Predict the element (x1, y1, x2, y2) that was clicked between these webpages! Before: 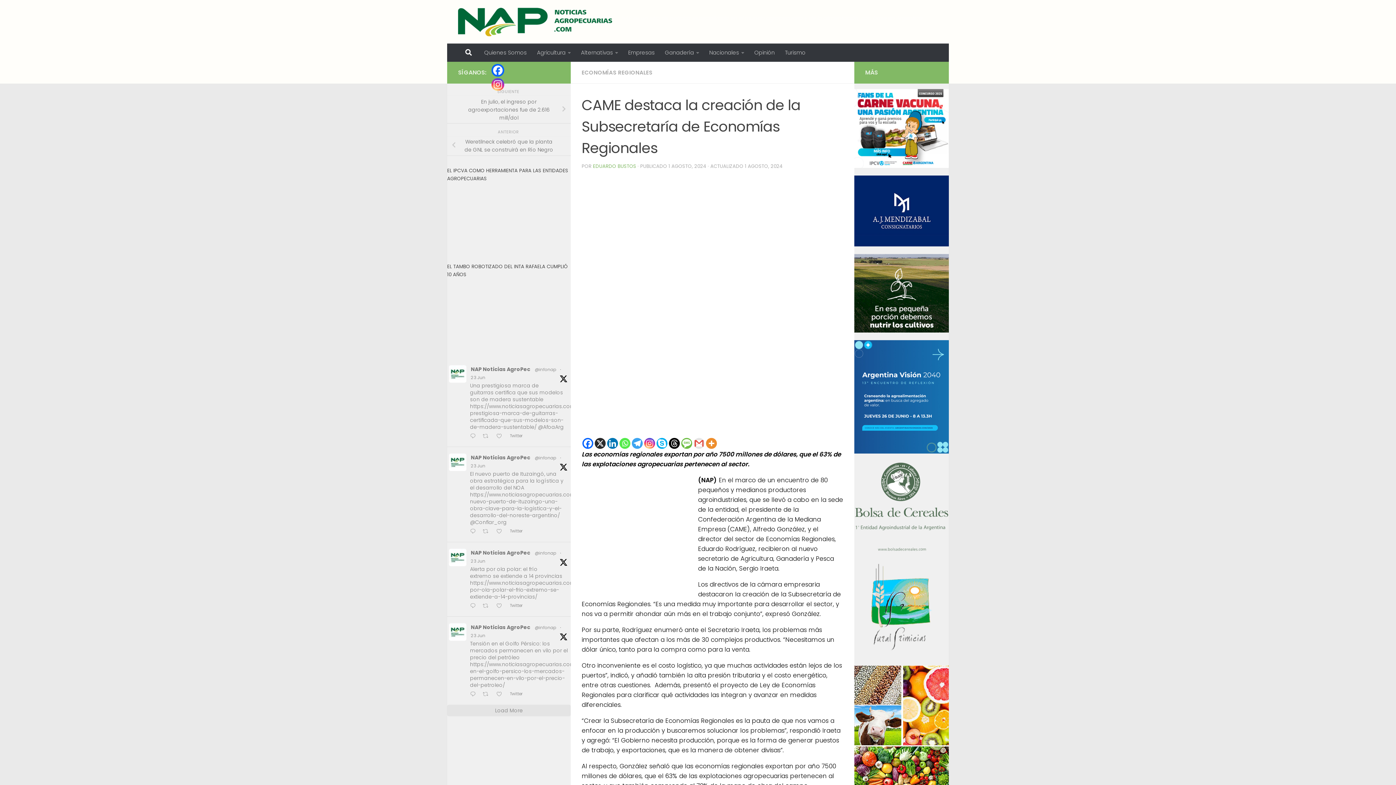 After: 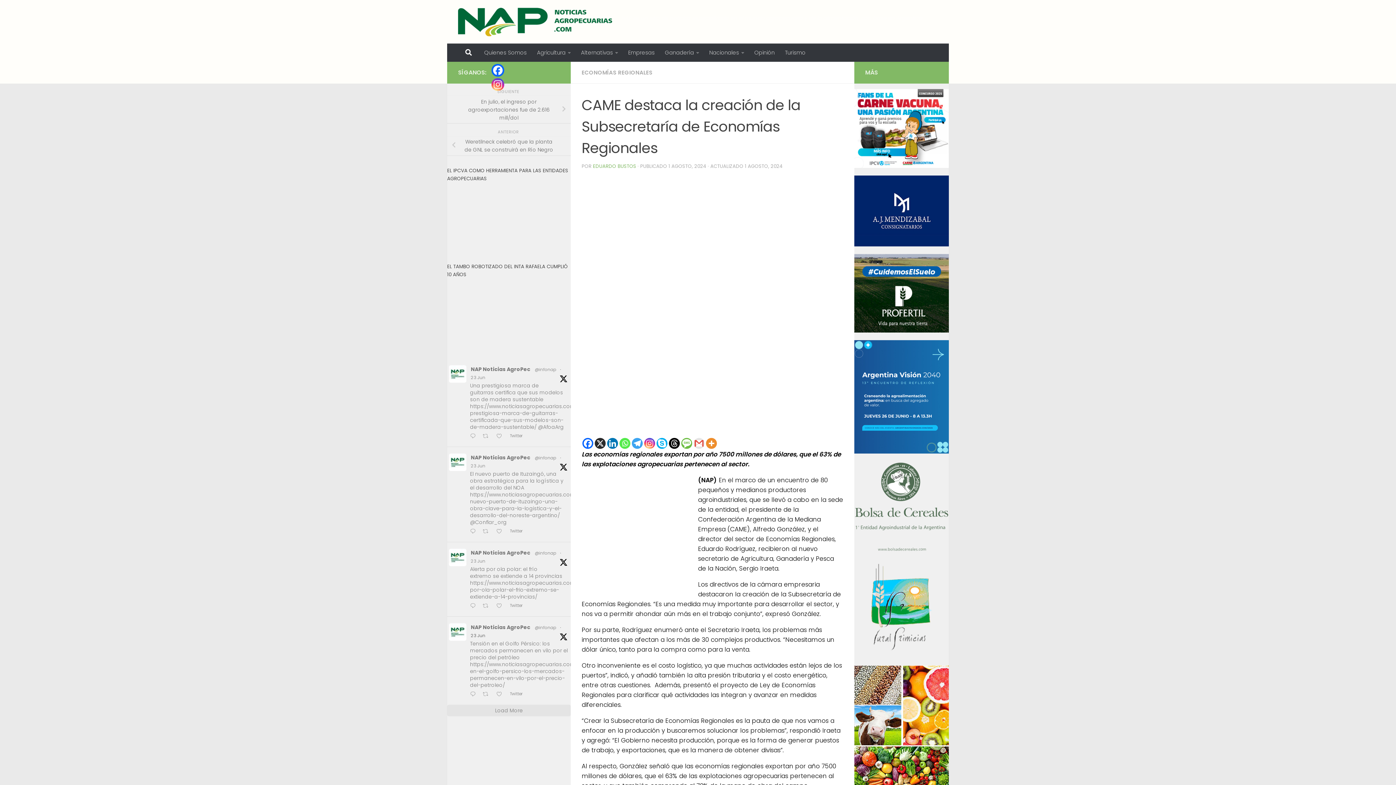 Action: bbox: (470, 632, 485, 638) label: 23 Jun